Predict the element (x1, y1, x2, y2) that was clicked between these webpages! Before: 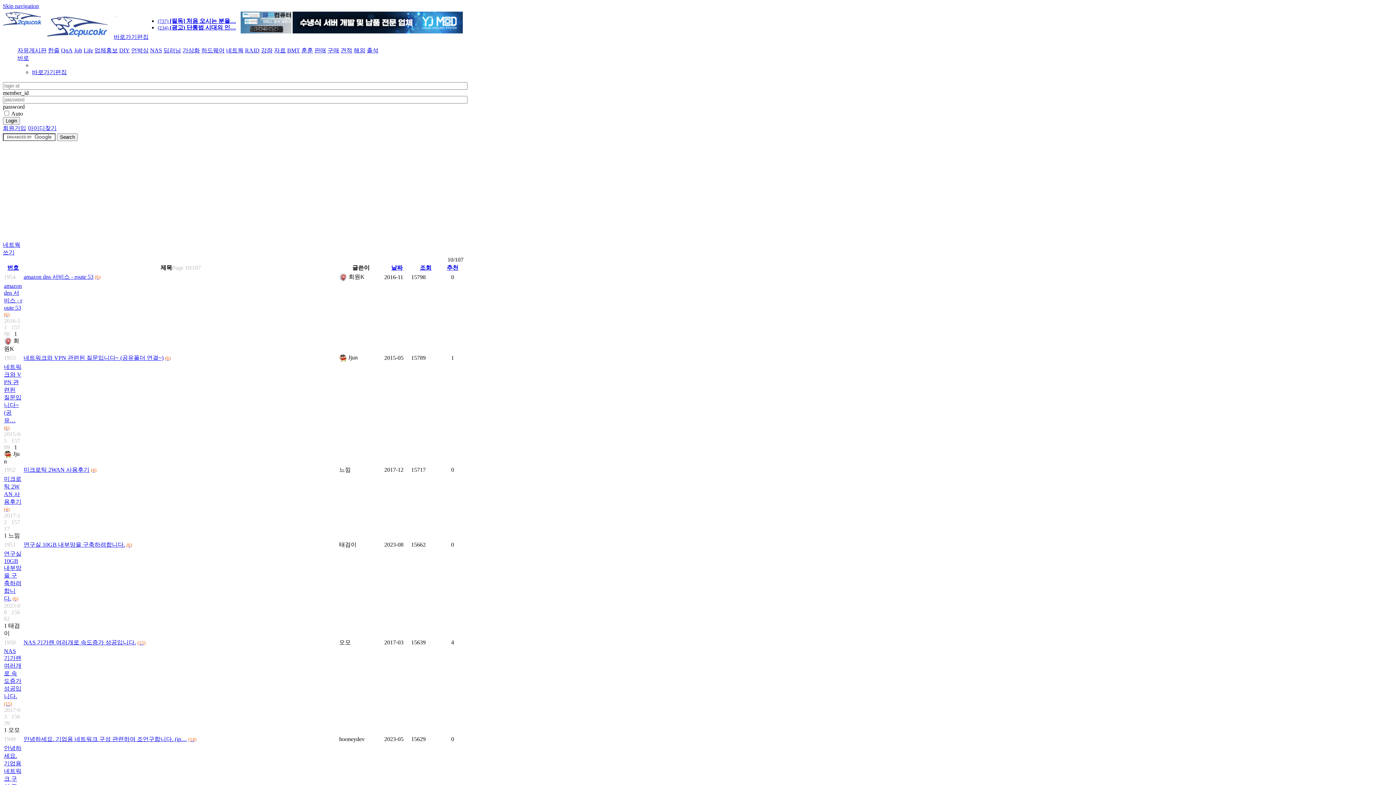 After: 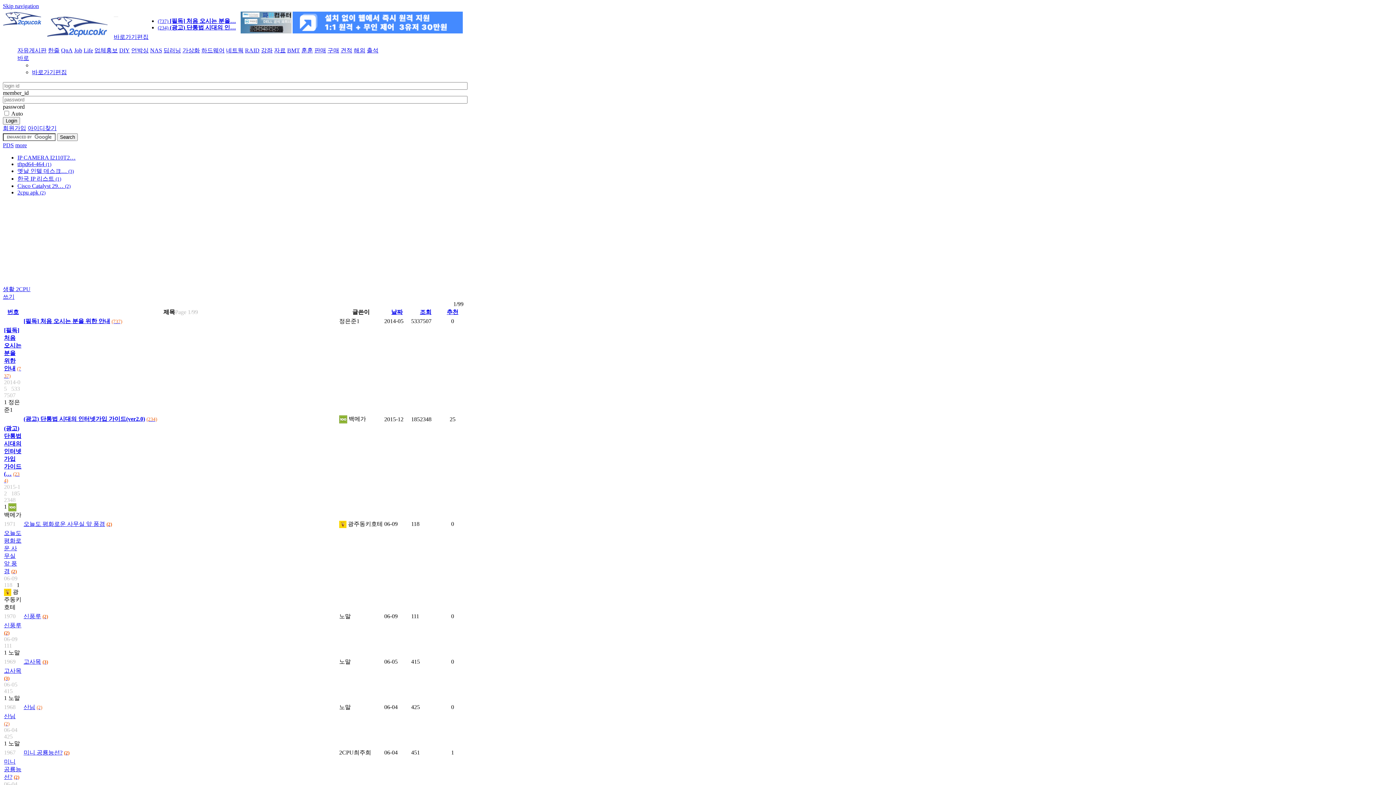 Action: bbox: (83, 47, 93, 53) label: Life